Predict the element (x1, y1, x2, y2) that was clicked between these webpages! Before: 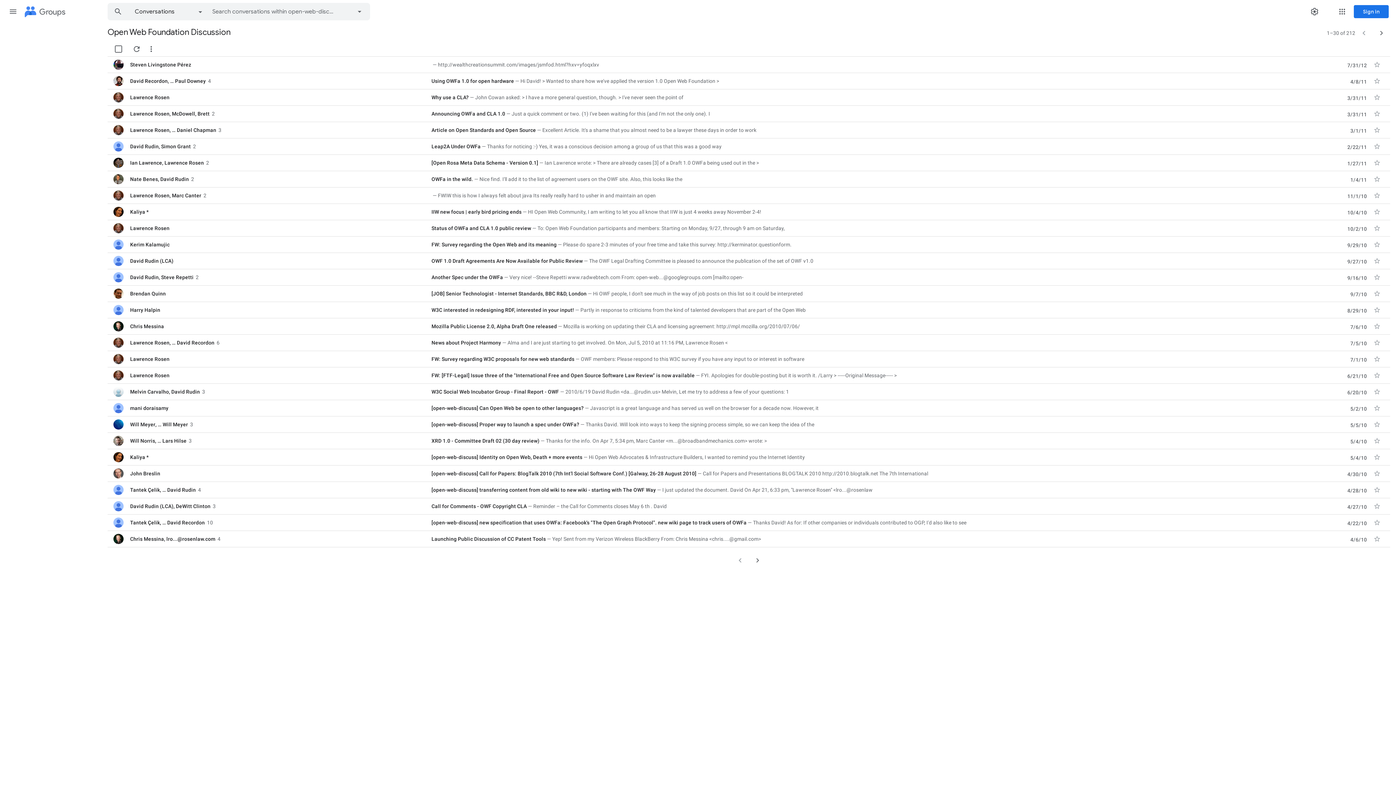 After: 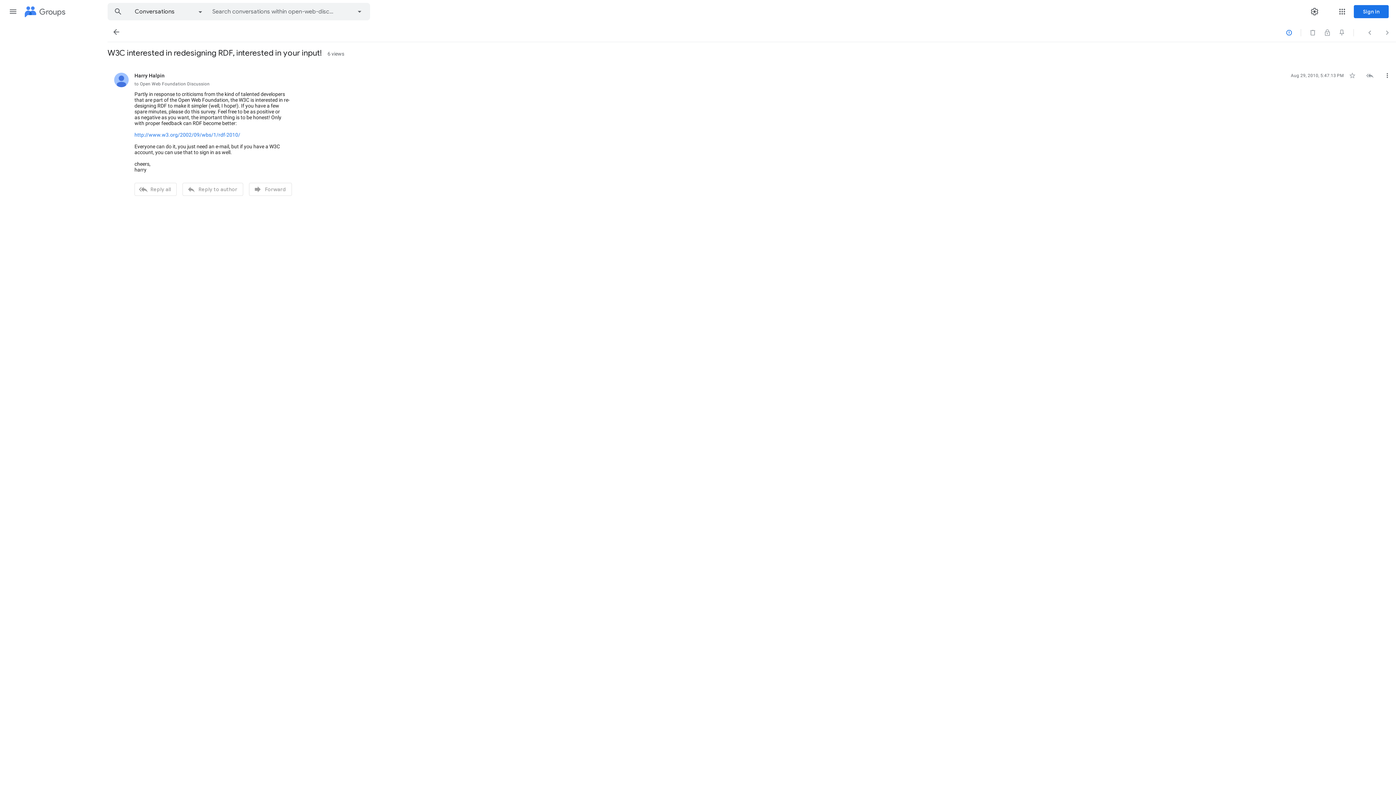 Action: bbox: (130, 306, 424, 313) label: Harry Halpin